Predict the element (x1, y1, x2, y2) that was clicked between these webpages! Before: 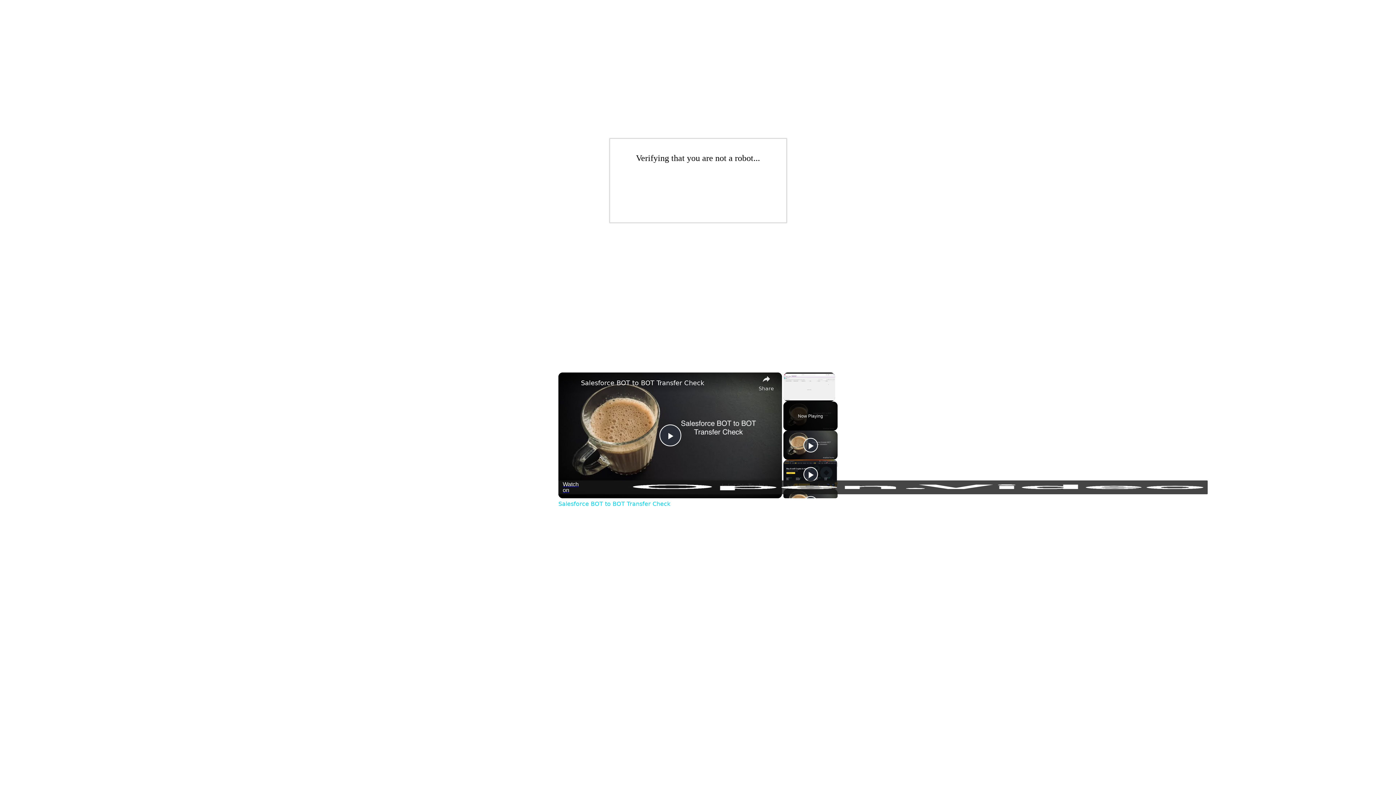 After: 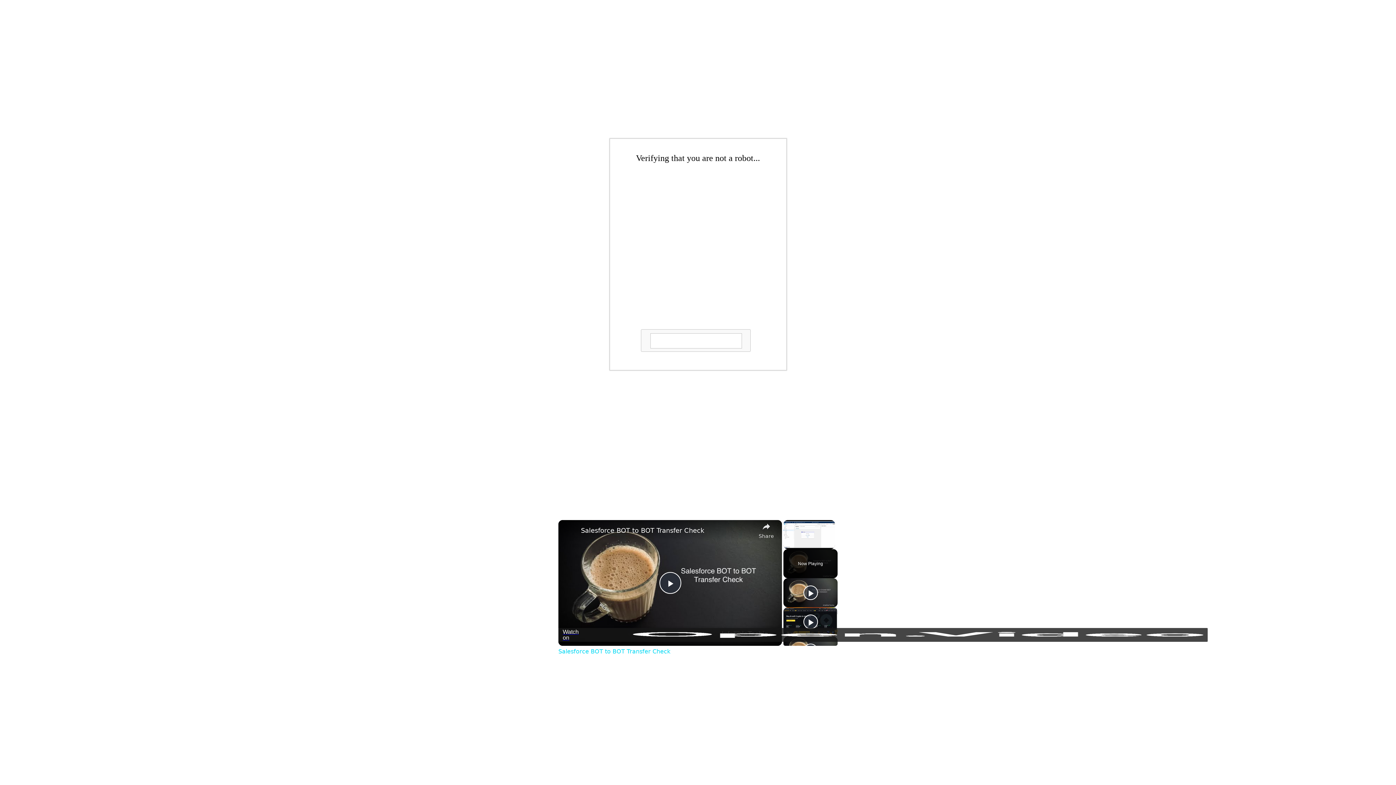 Action: bbox: (558, 480, 1208, 494) label: Watch on Open.Video